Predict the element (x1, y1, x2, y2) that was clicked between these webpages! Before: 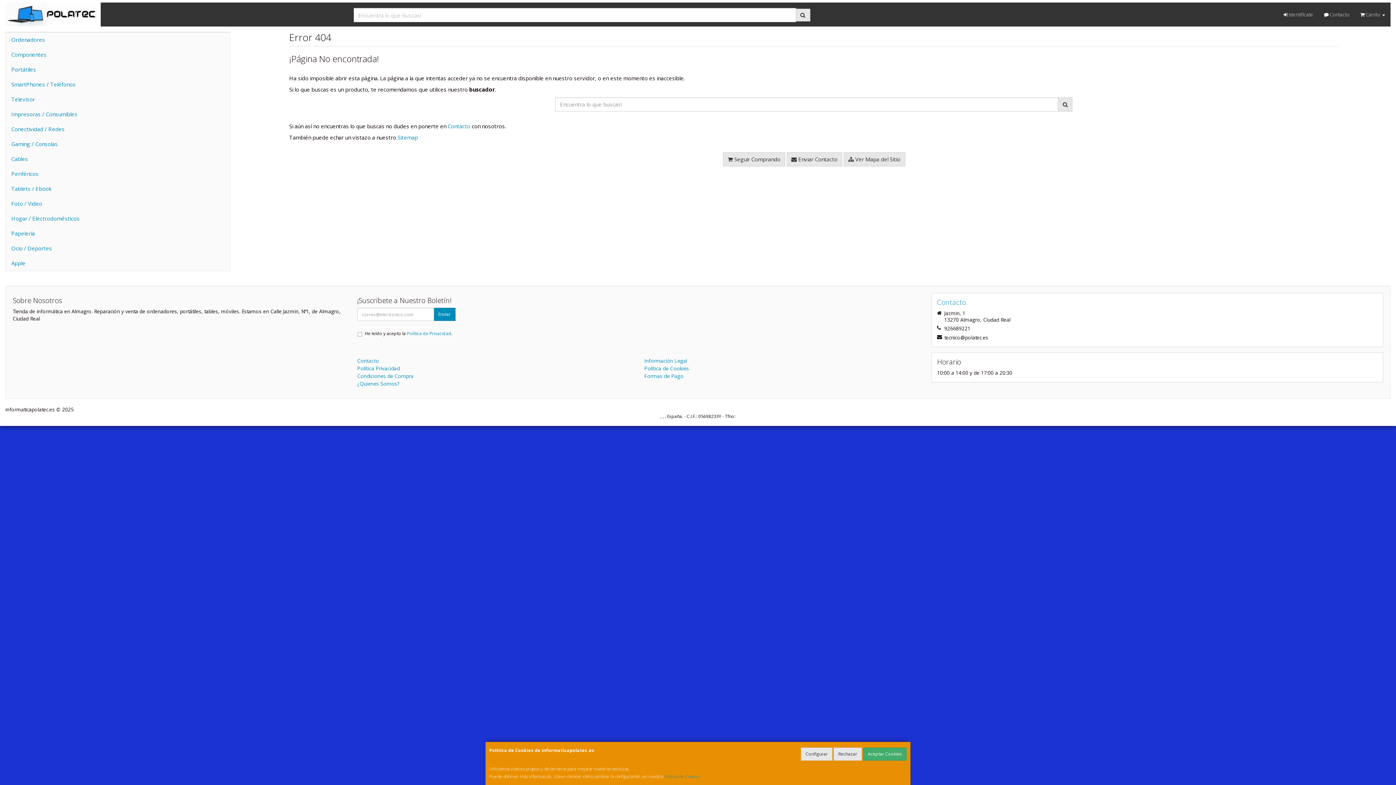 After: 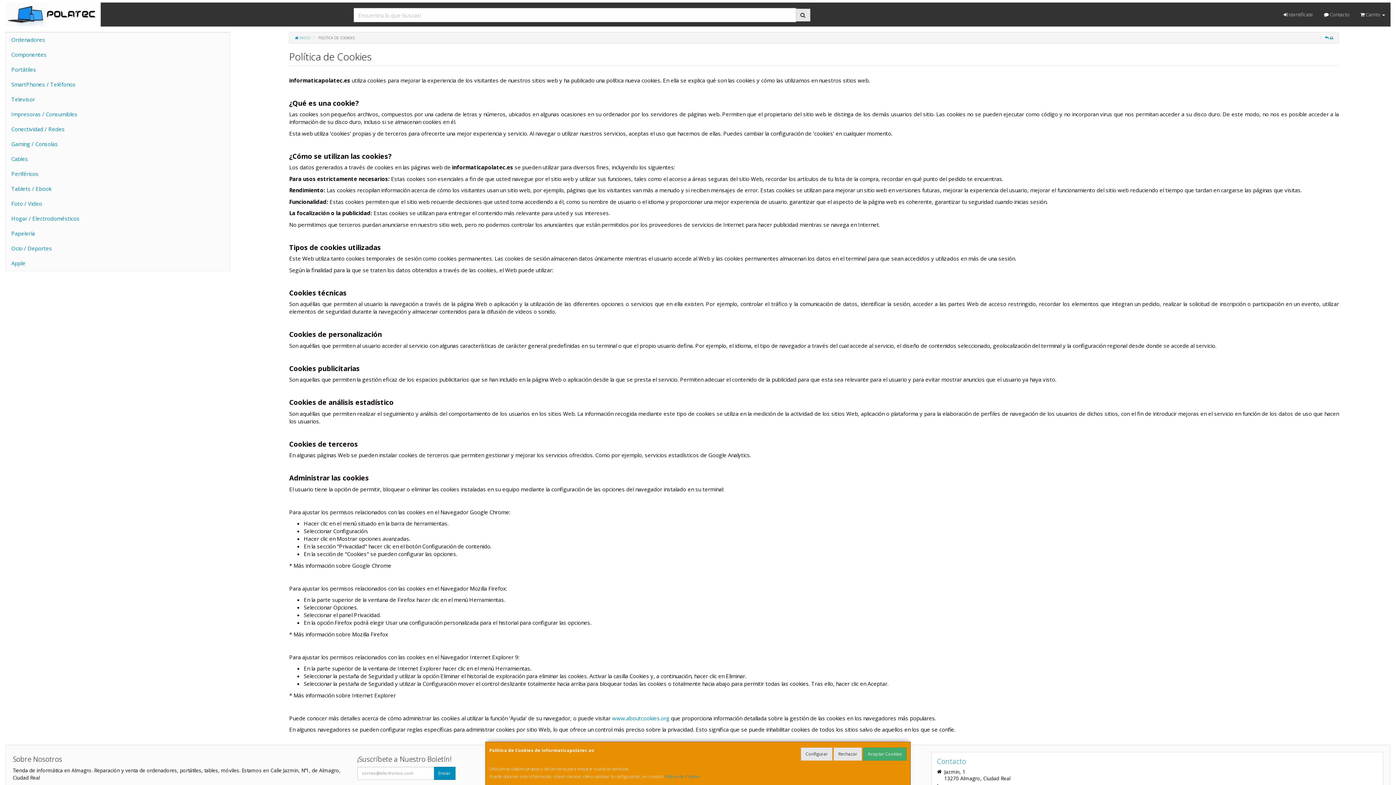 Action: bbox: (644, 365, 689, 372) label: Política de Cookies